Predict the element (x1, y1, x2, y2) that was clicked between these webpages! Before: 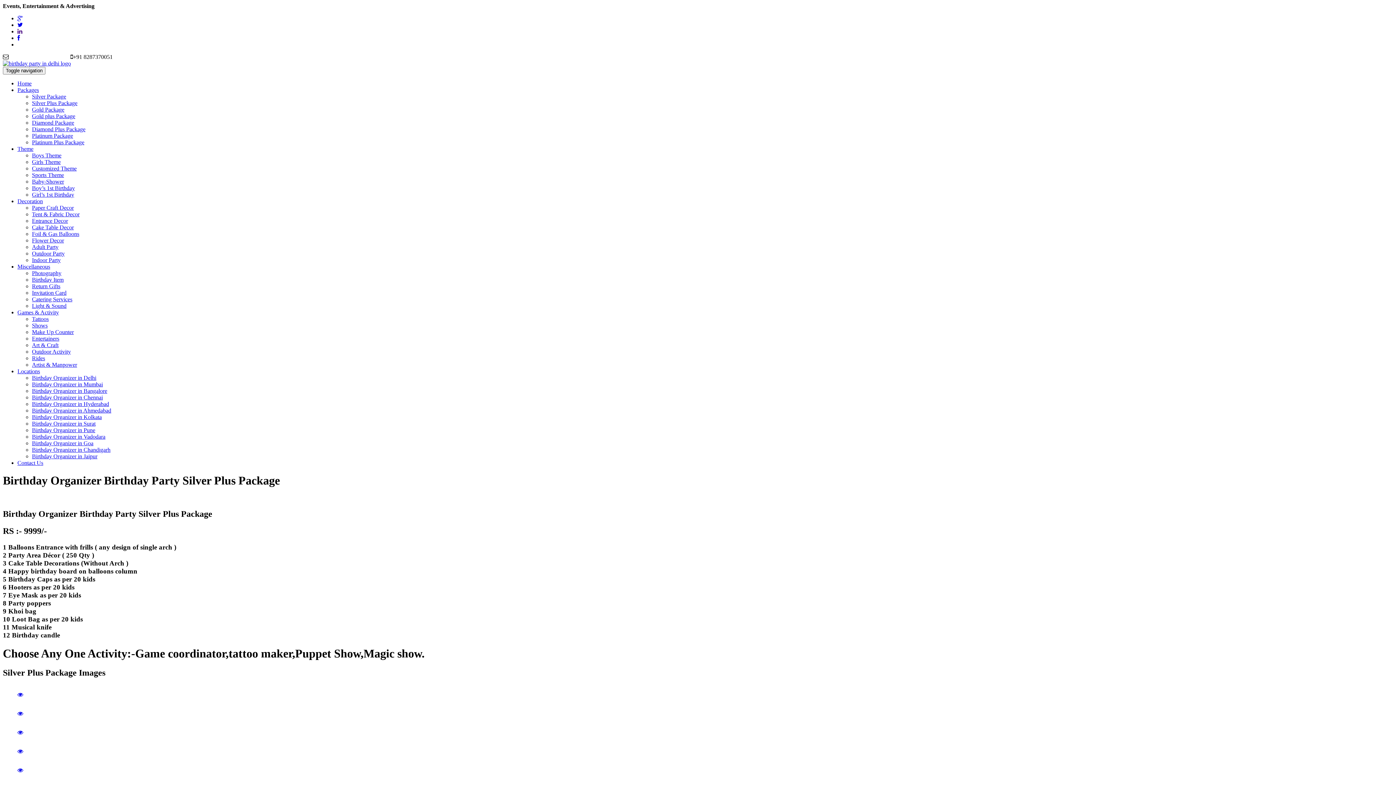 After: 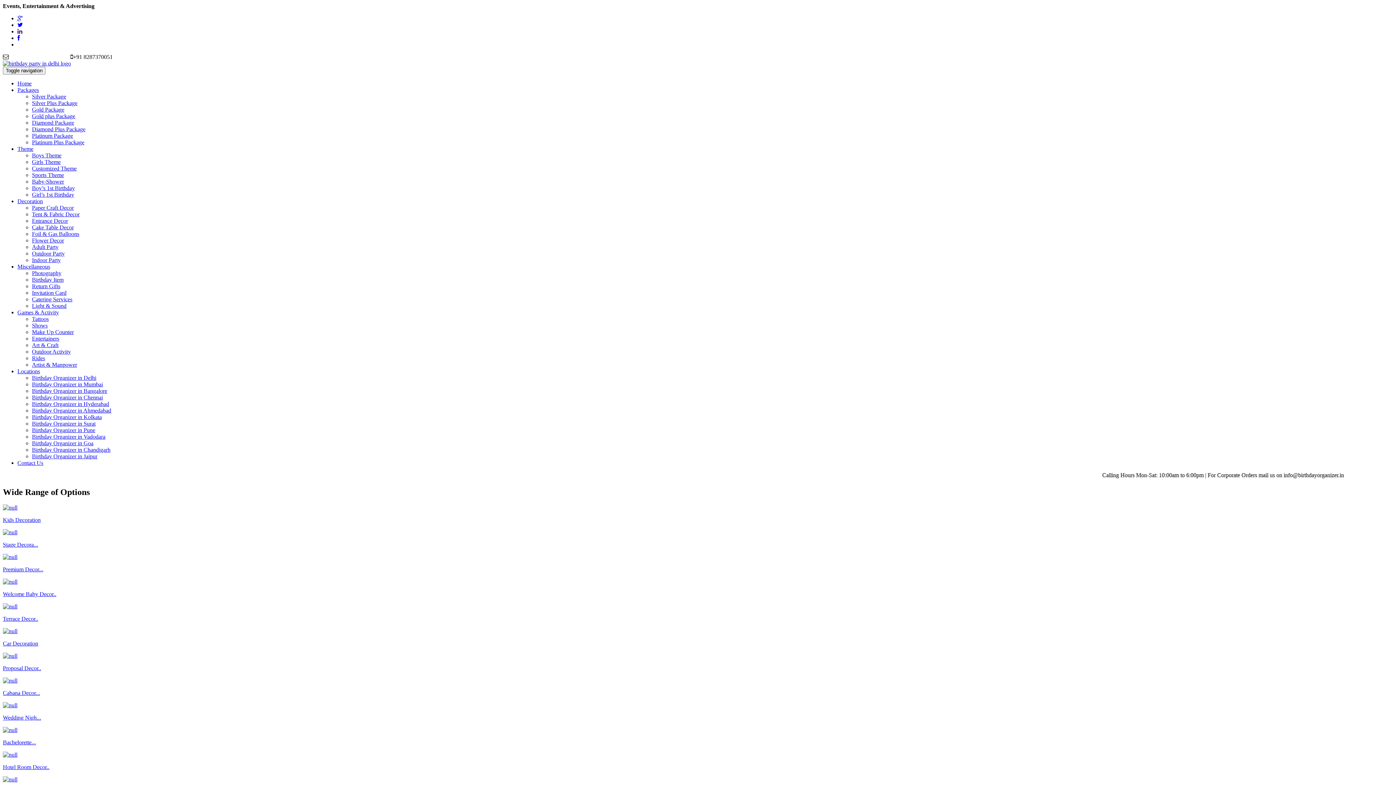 Action: bbox: (32, 427, 95, 433) label: Birthday Organizer in Pune